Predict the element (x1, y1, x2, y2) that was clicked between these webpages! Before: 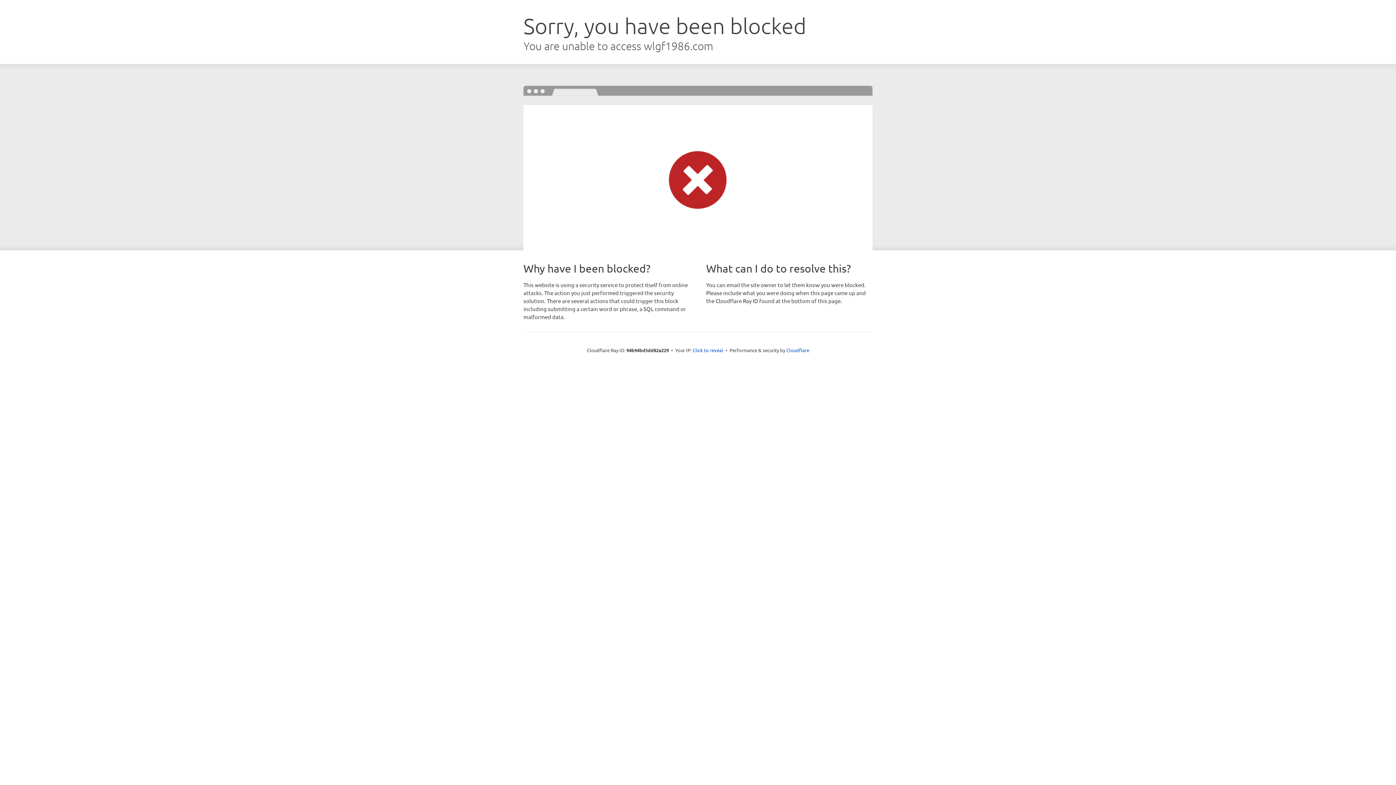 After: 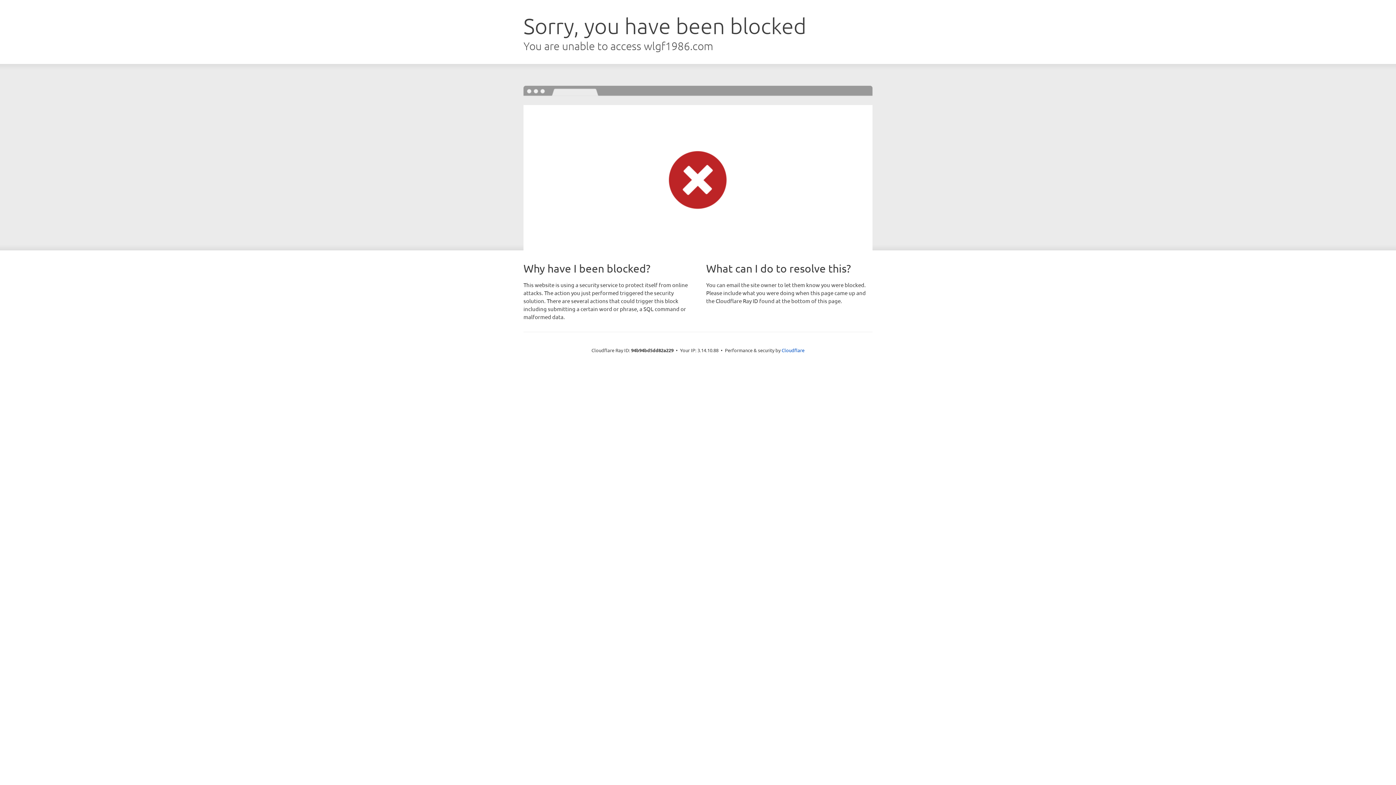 Action: bbox: (692, 346, 723, 353) label: Click to reveal